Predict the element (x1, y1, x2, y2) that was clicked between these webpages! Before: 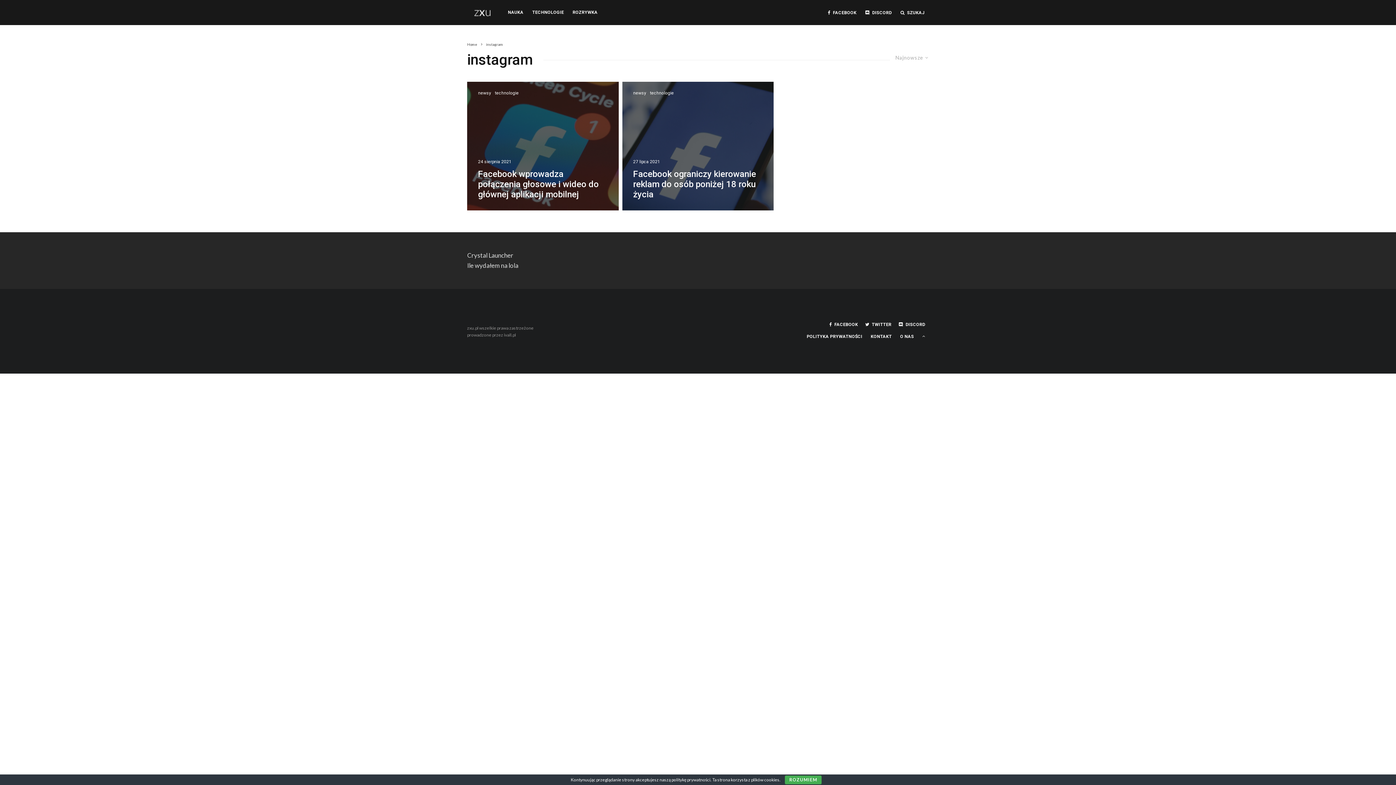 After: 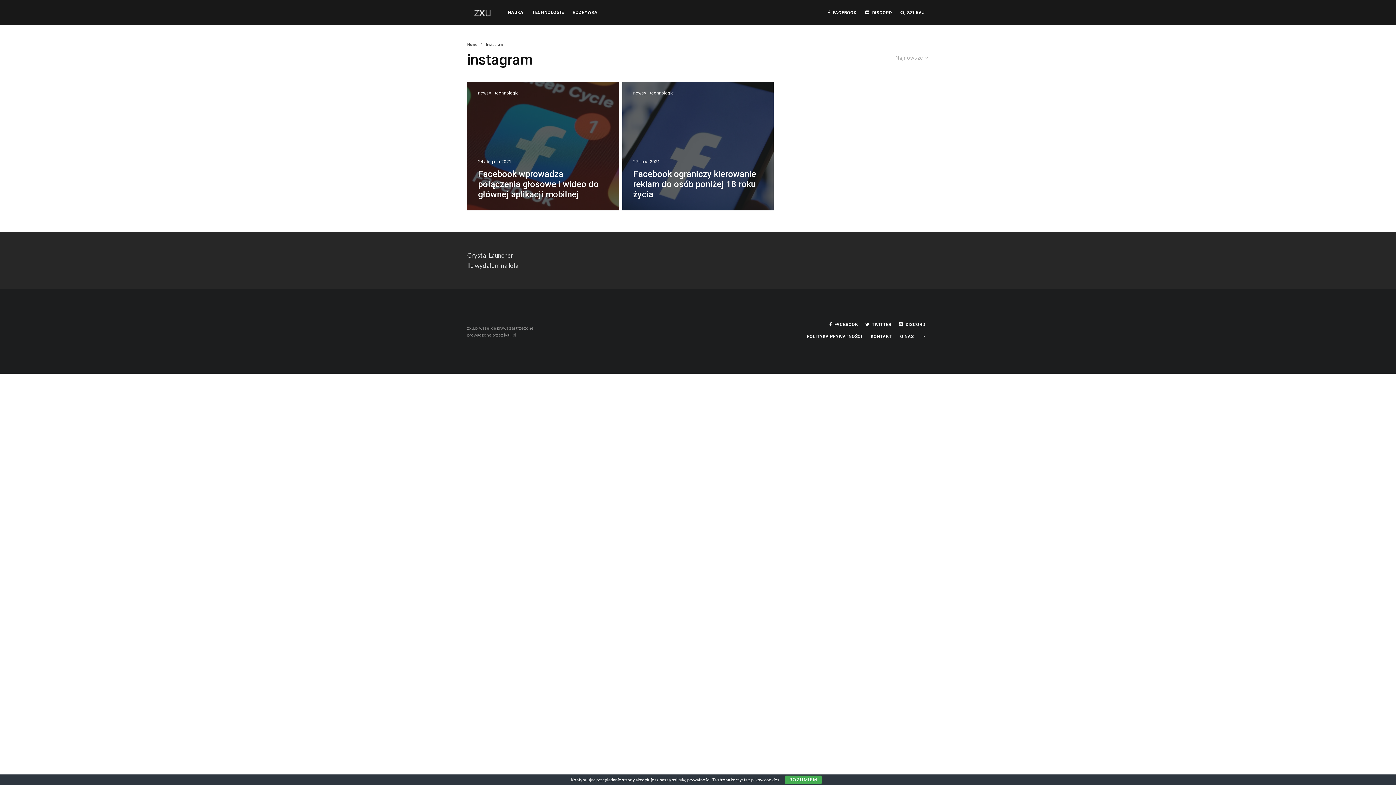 Action: label: Discord bbox: (895, 322, 929, 326)